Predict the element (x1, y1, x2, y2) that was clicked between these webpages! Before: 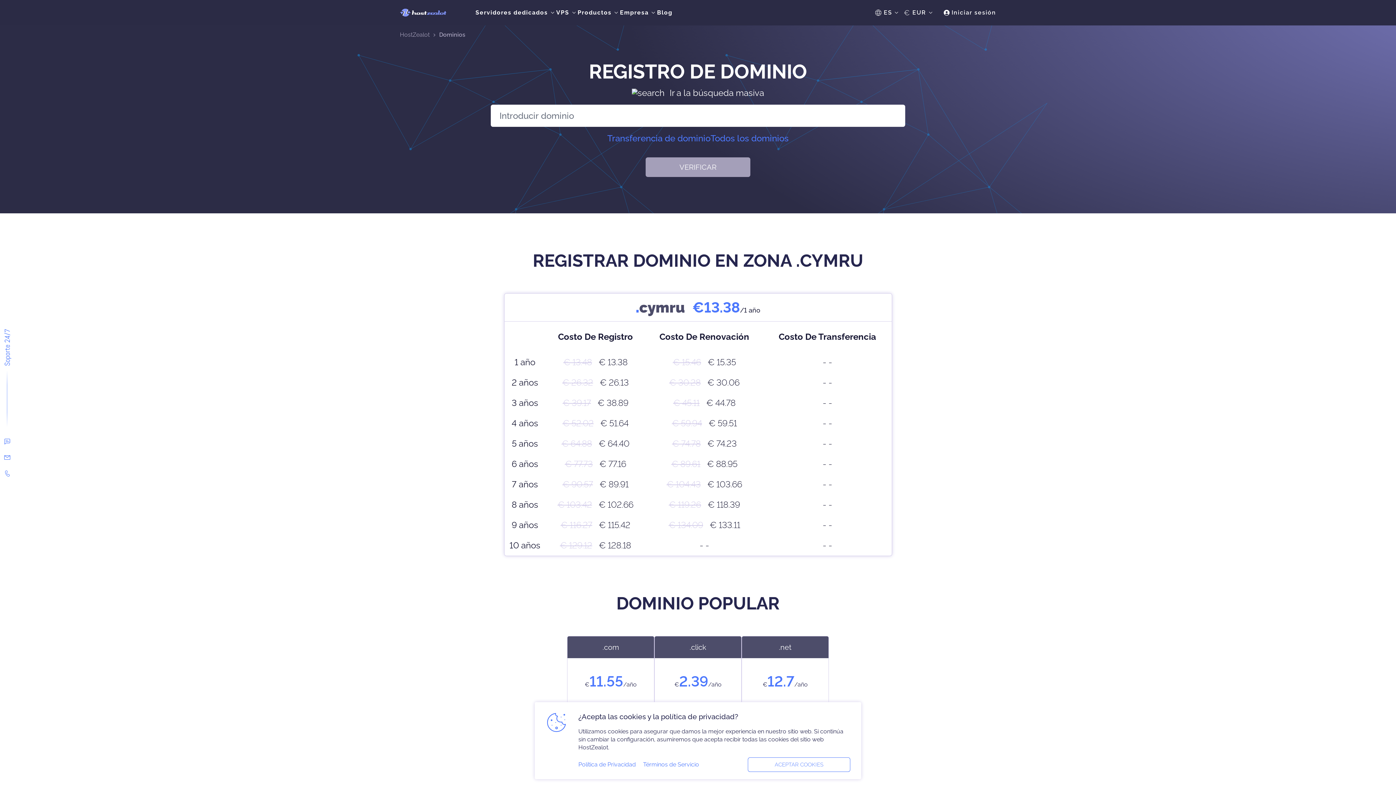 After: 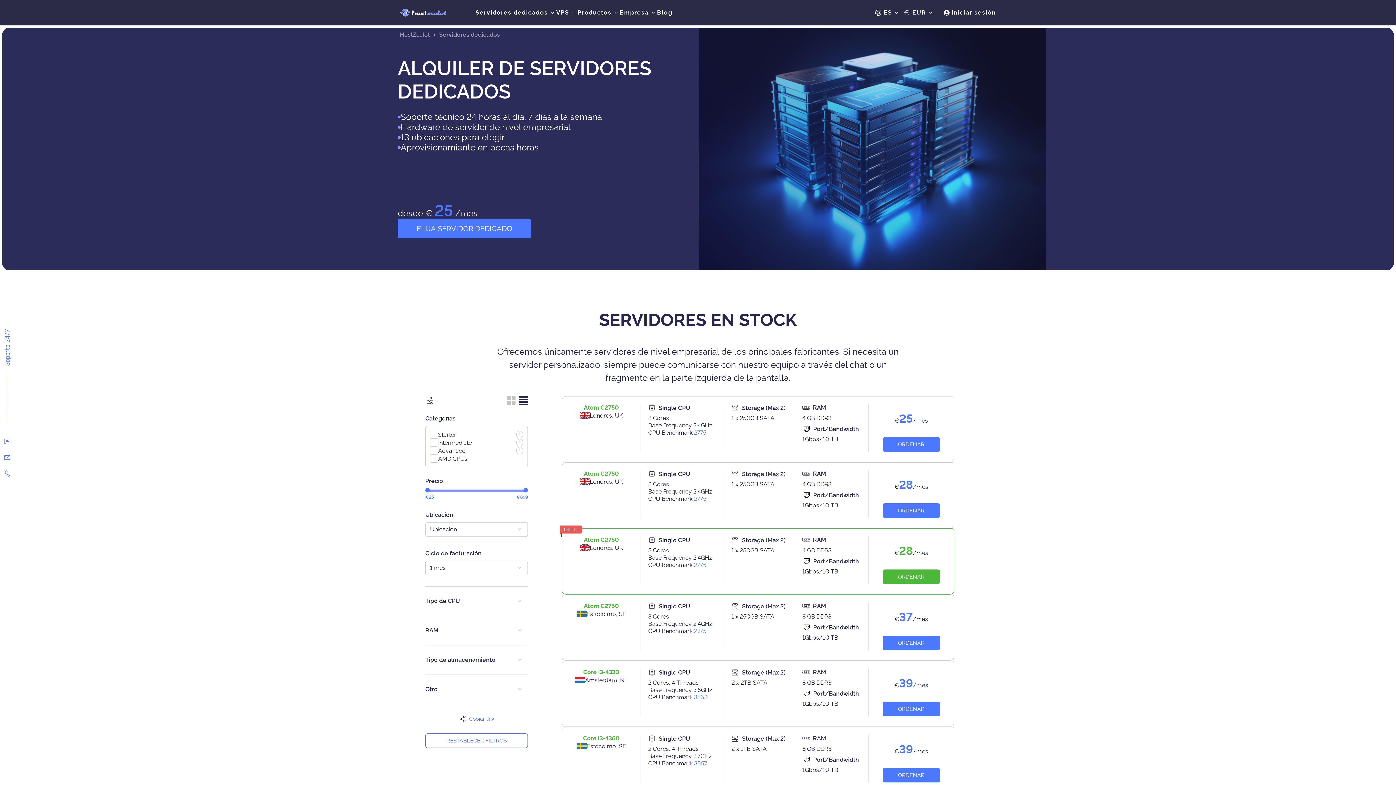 Action: label: Servidores dedicados bbox: (475, 9, 556, 16)